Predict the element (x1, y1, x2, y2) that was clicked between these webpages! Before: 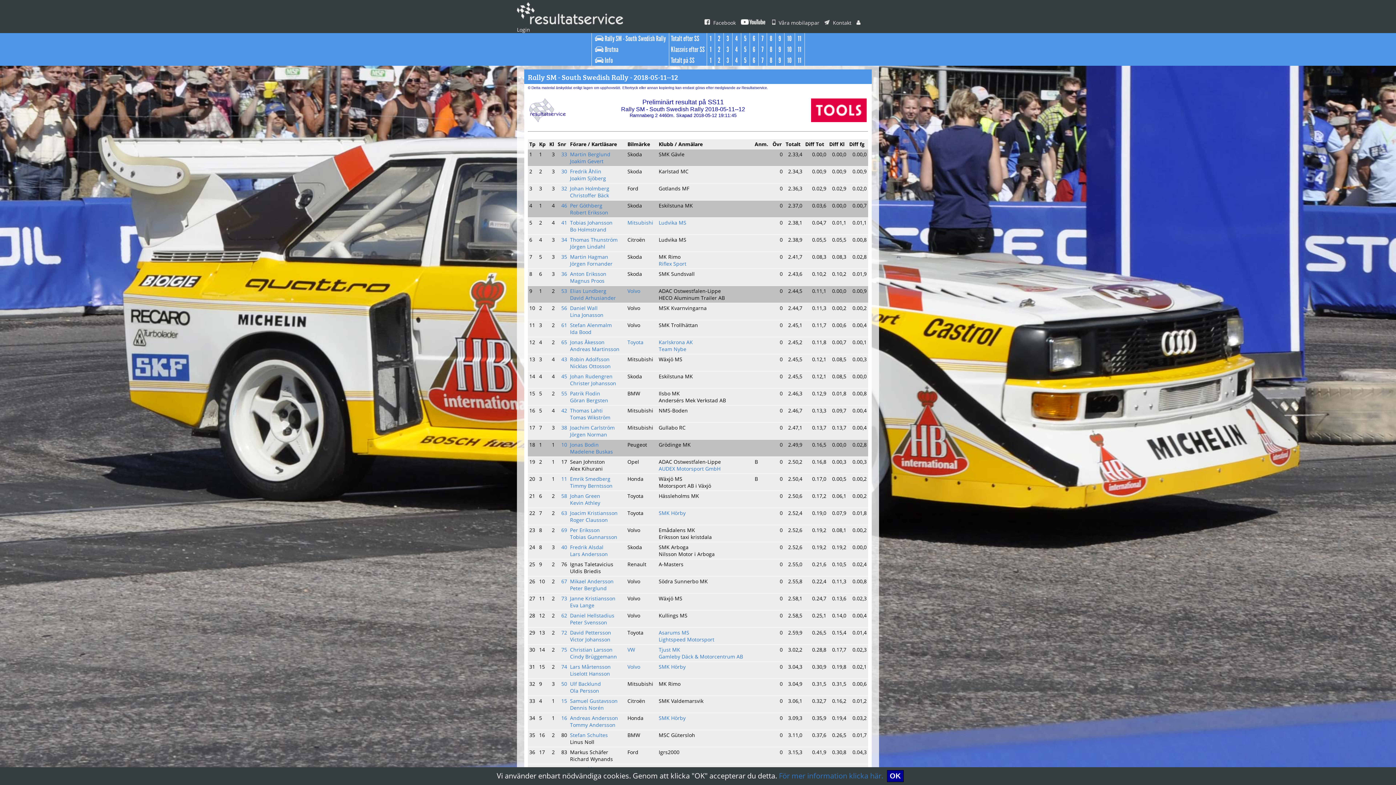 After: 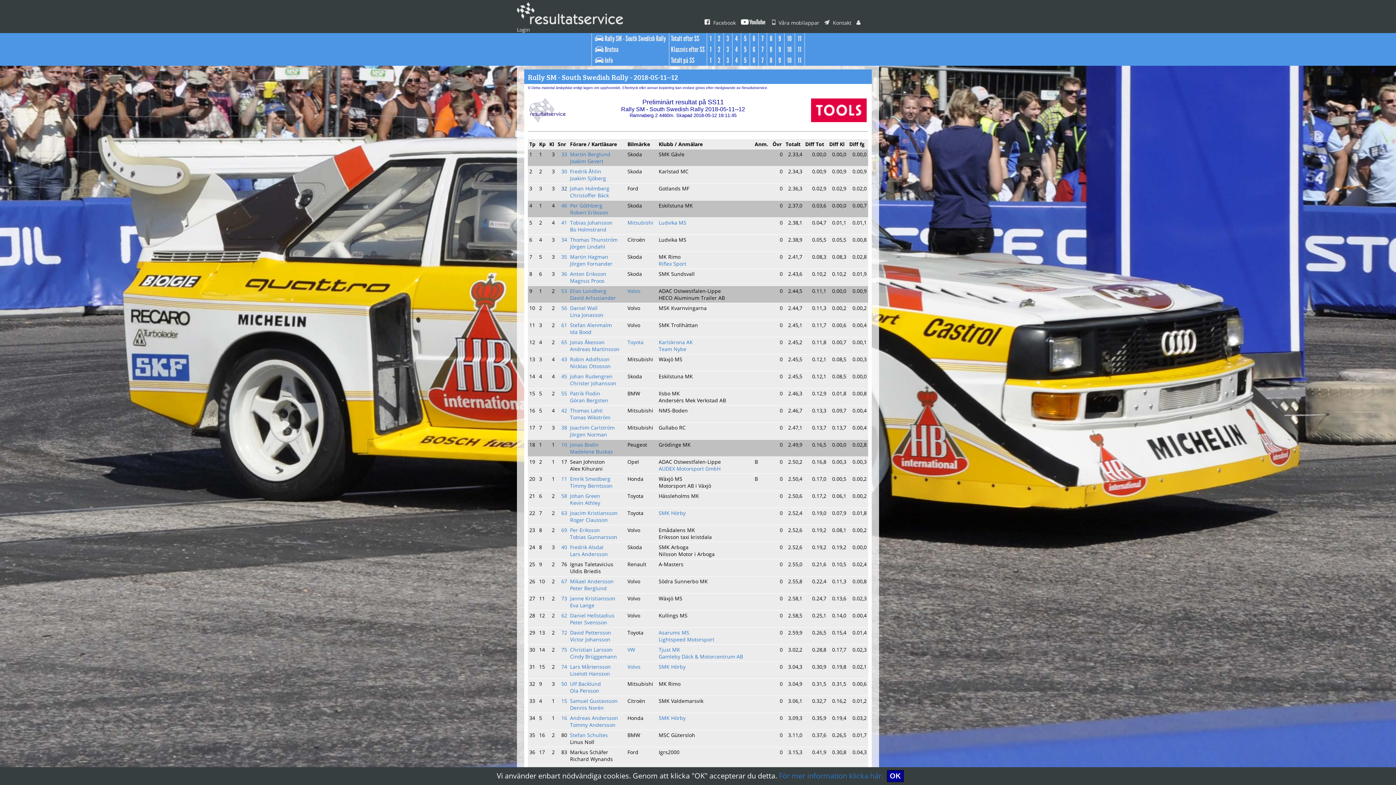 Action: bbox: (561, 185, 567, 192) label: 32